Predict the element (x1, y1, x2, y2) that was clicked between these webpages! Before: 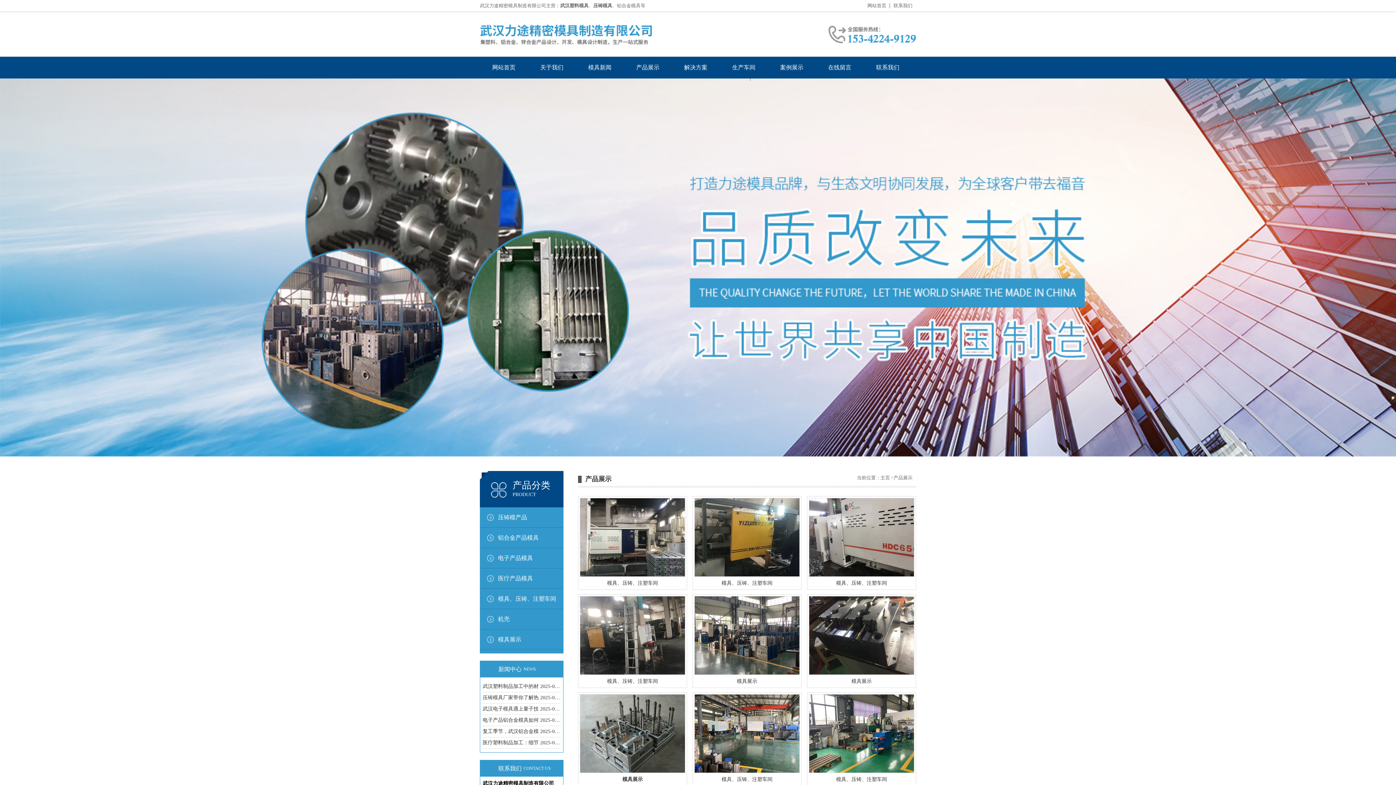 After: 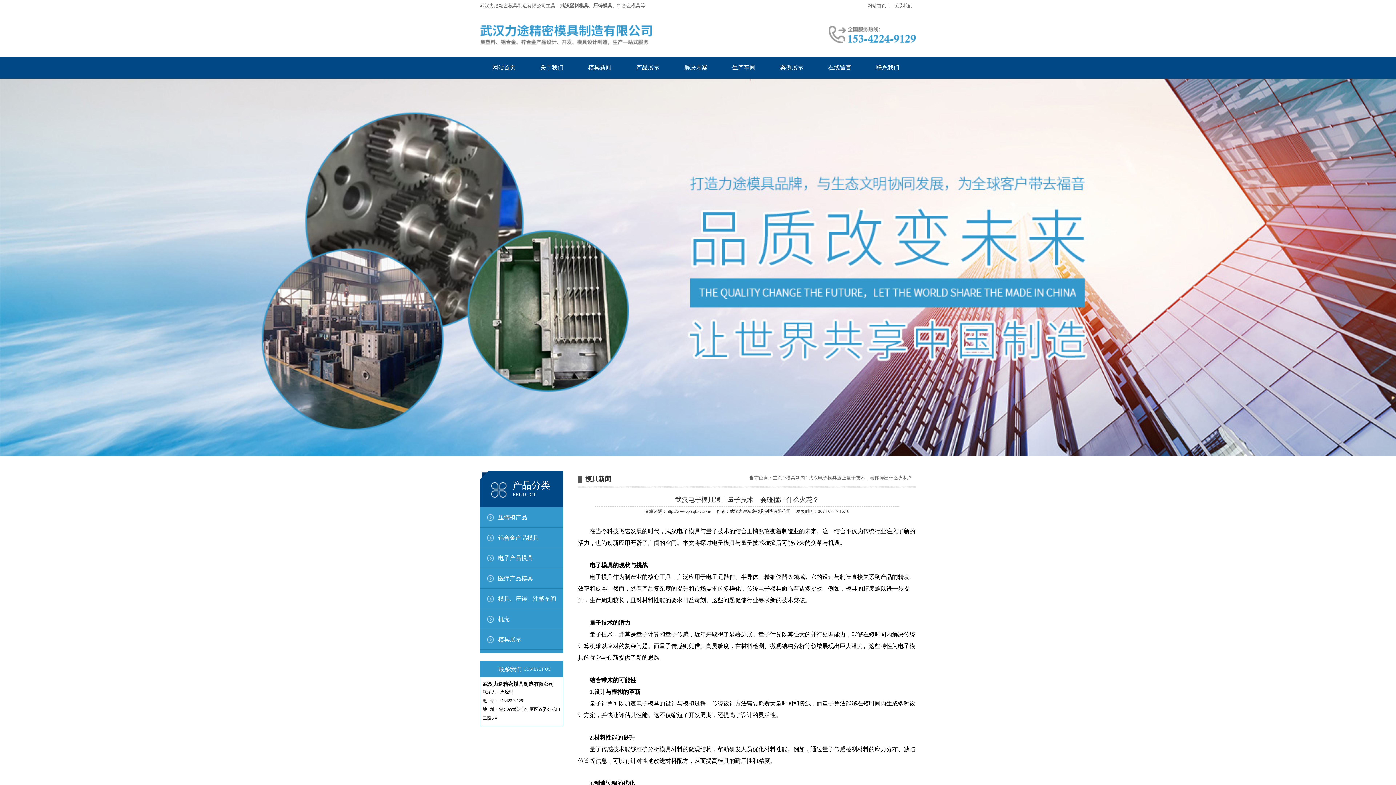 Action: bbox: (482, 704, 560, 714) label: 武汉电子模具遇上量子技 2025-03-17